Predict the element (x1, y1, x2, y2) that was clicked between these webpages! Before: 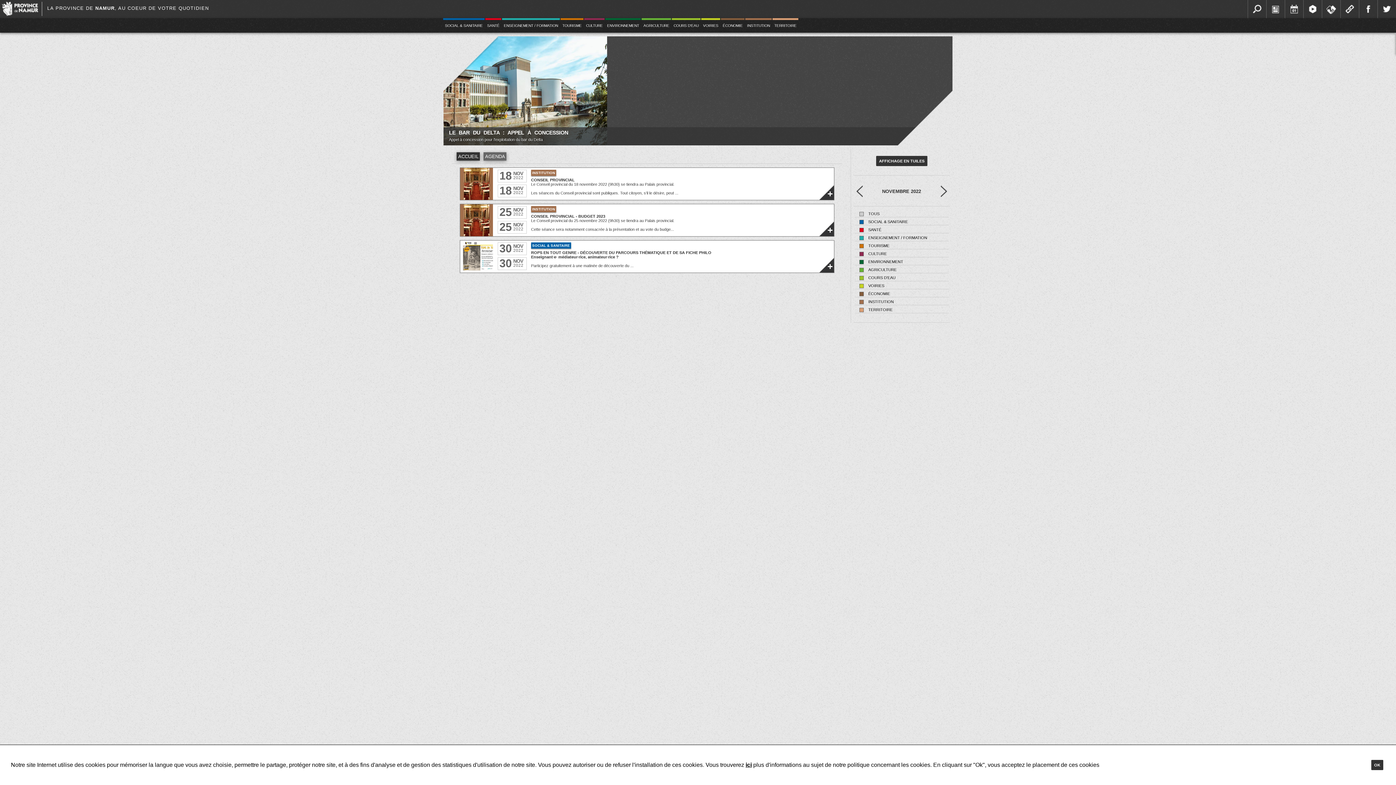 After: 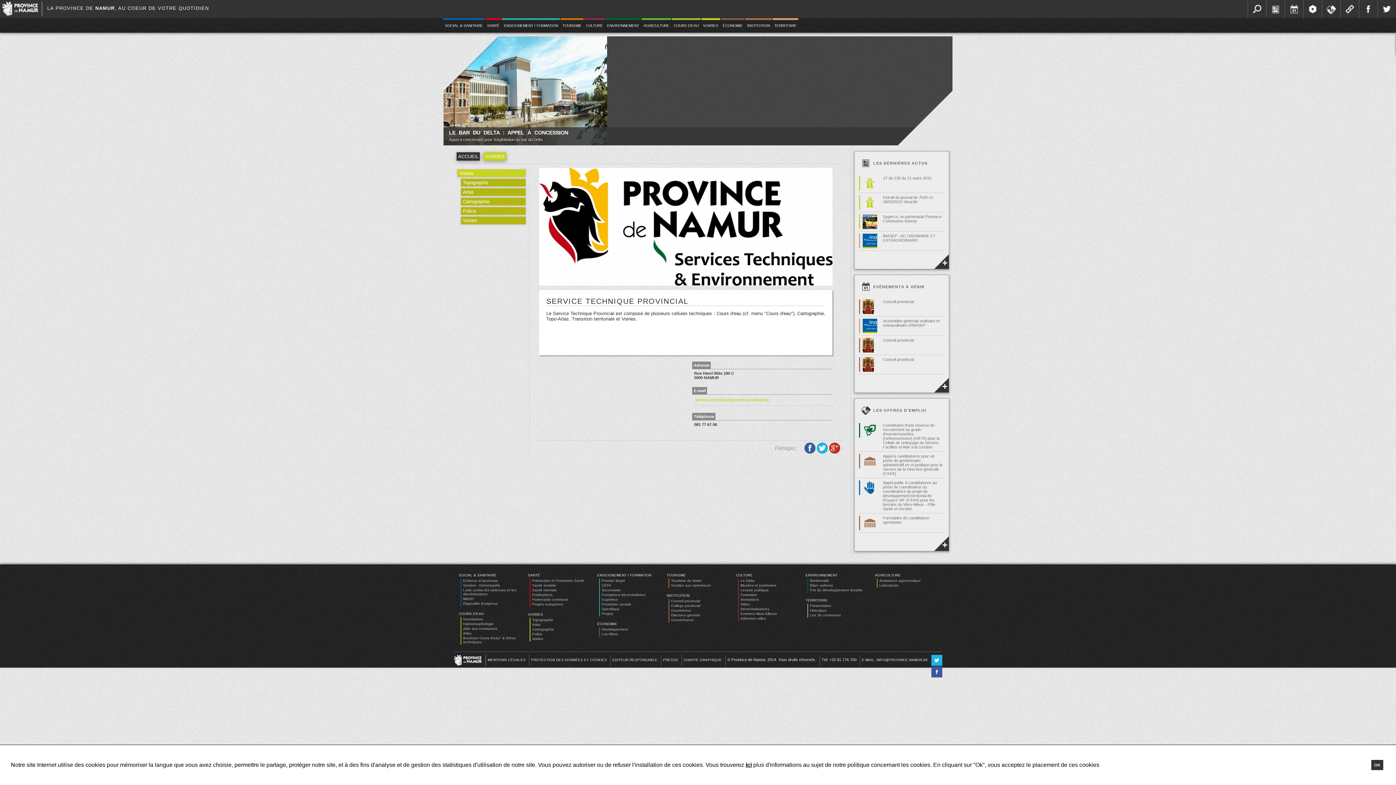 Action: label: VOIRIES bbox: (701, 18, 720, 32)